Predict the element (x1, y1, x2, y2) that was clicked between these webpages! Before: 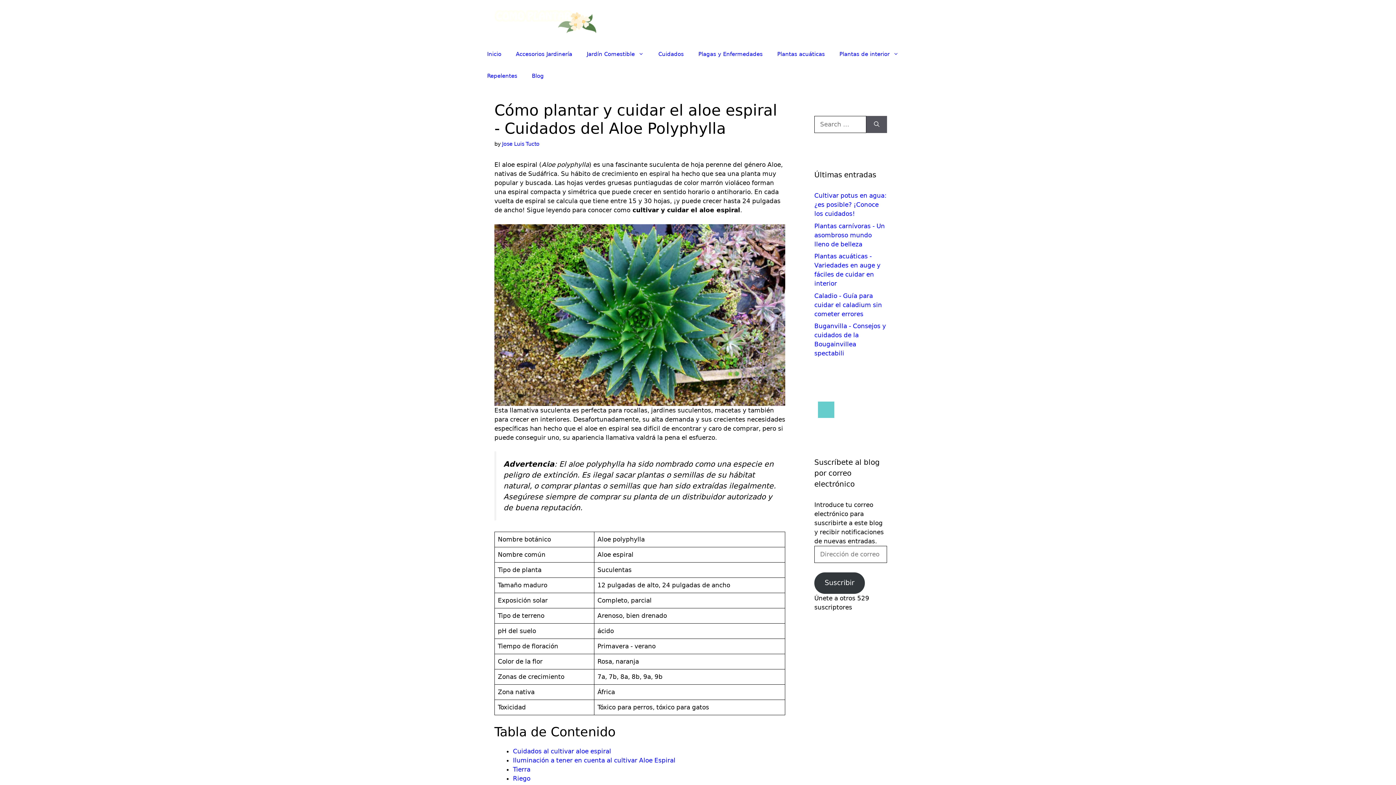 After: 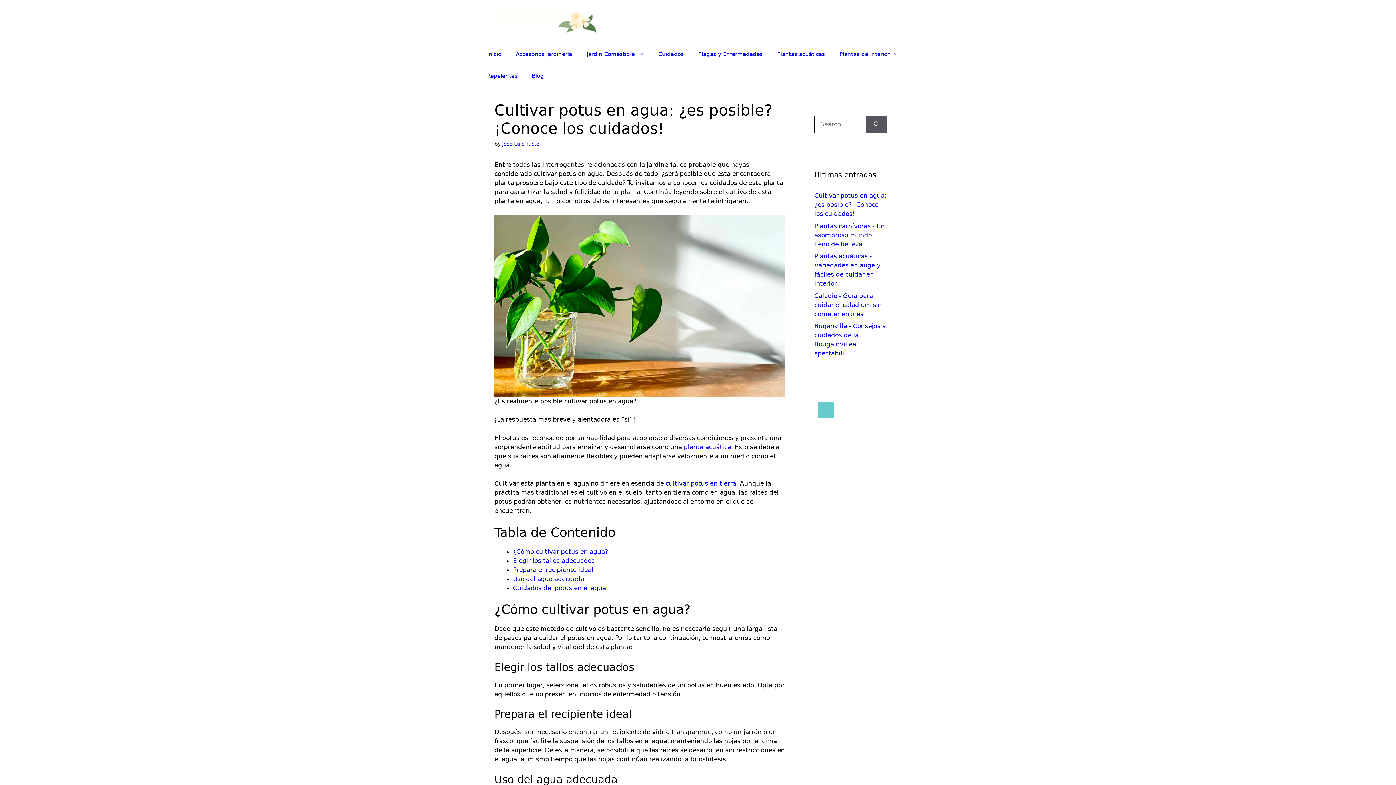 Action: bbox: (814, 192, 886, 217) label: Cultivar potus en agua: ¿es posible? ¡Conoce los cuidados!